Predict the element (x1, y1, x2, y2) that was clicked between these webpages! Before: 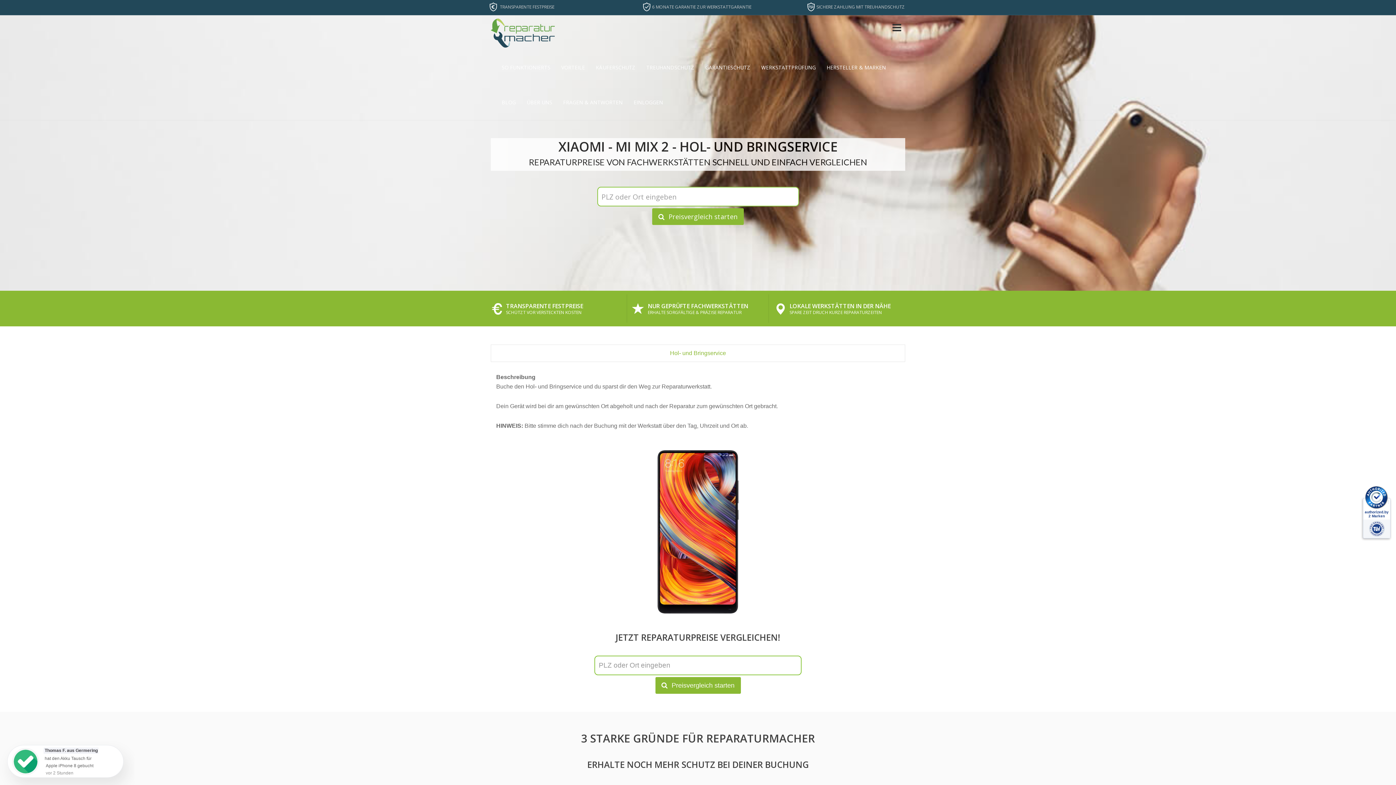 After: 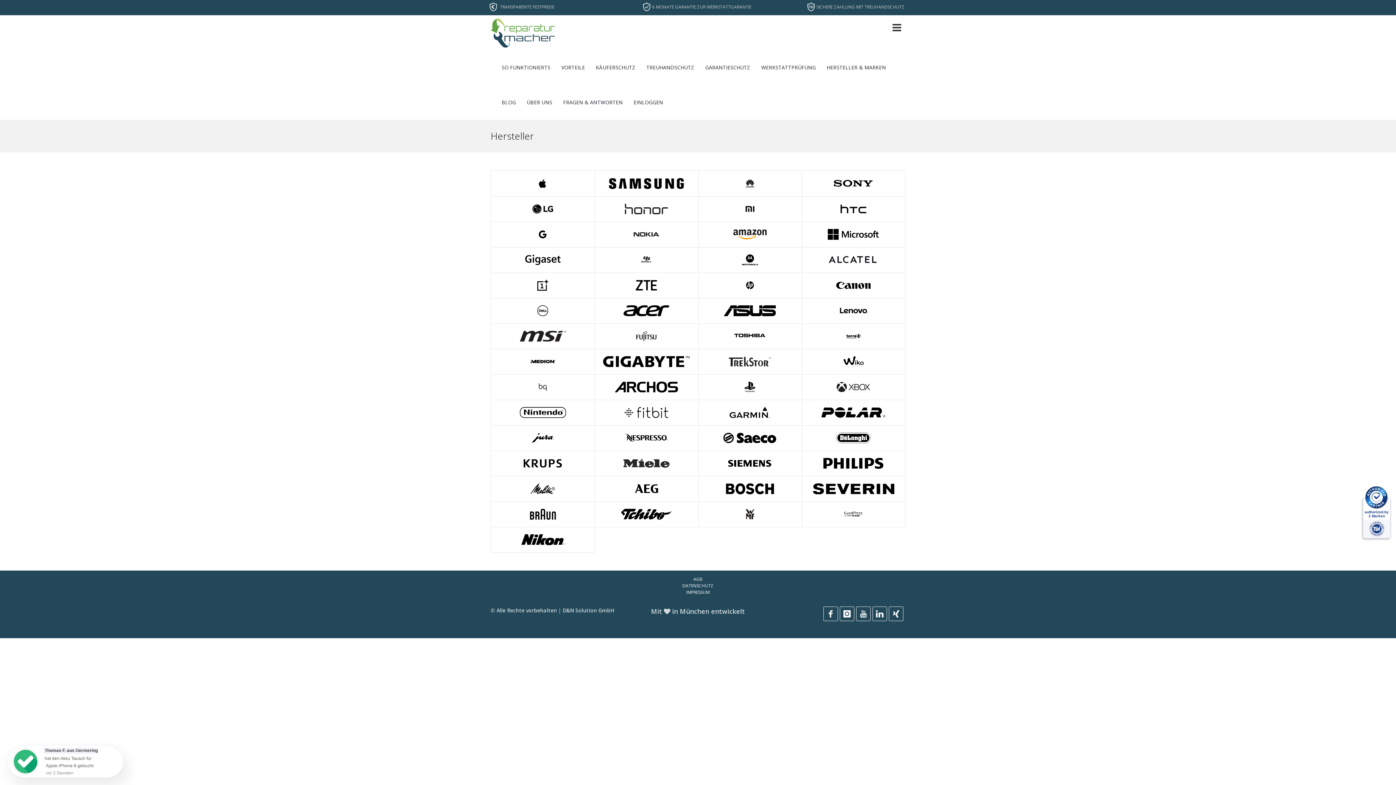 Action: bbox: (821, 50, 891, 85) label: HERSTELLER & MARKEN